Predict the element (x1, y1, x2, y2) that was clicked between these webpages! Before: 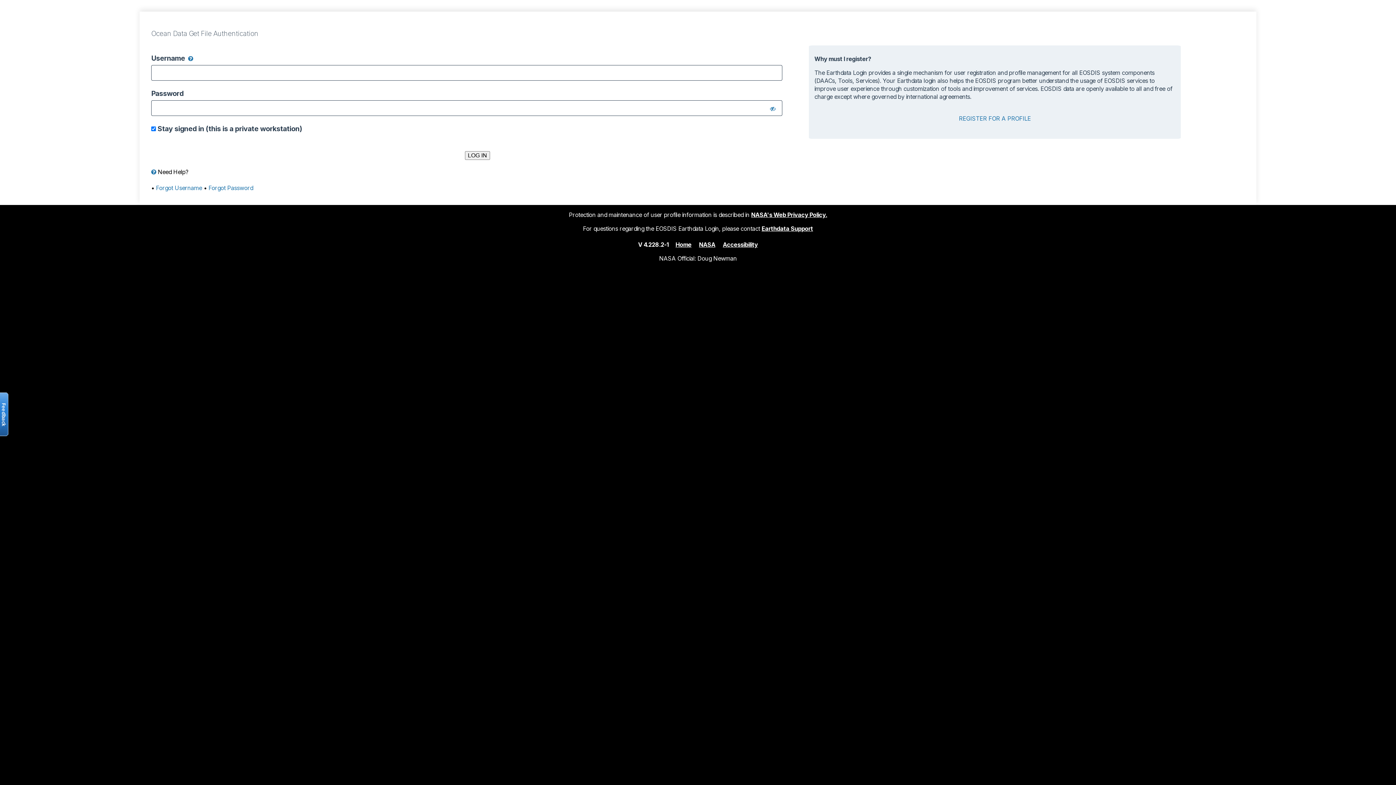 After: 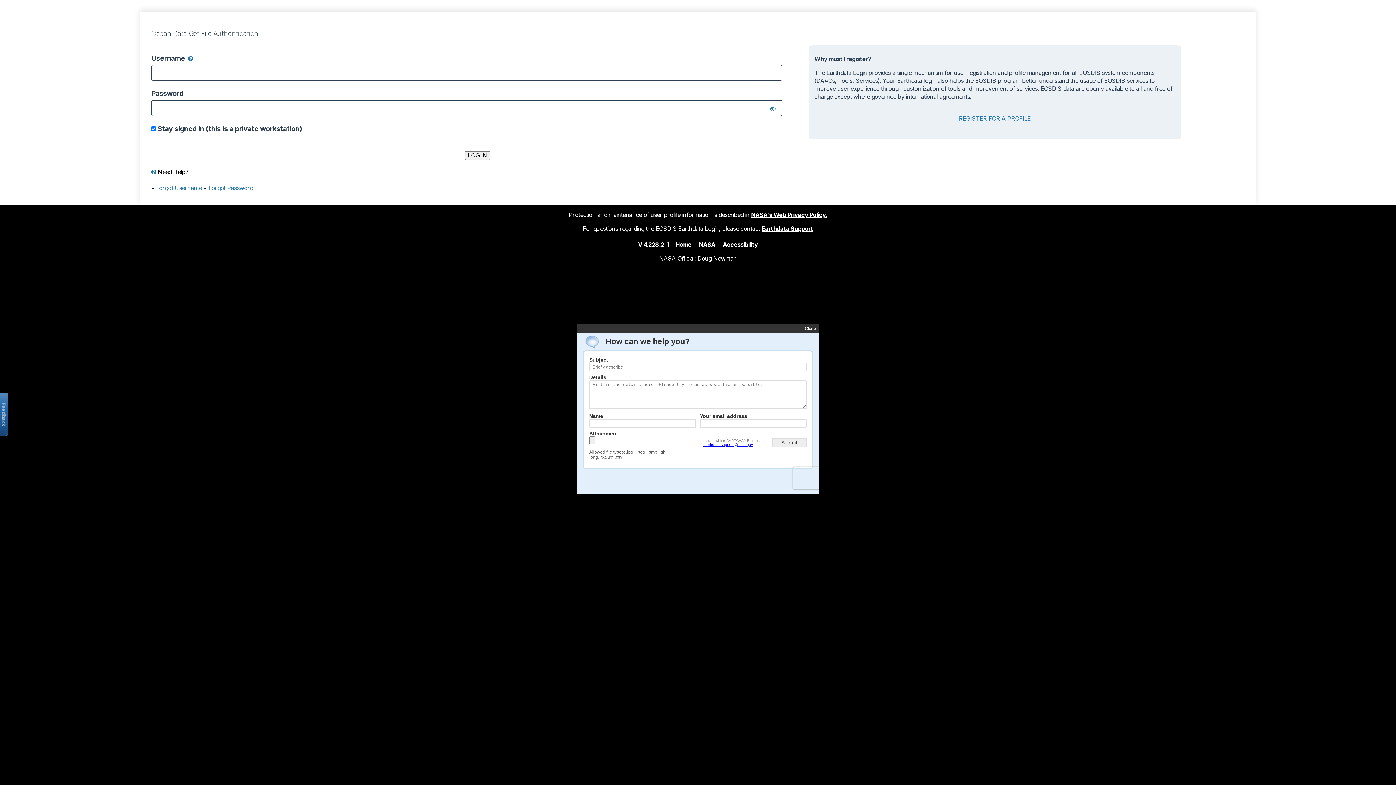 Action: bbox: (-2, 392, 8, 436) label: Open the feedback form